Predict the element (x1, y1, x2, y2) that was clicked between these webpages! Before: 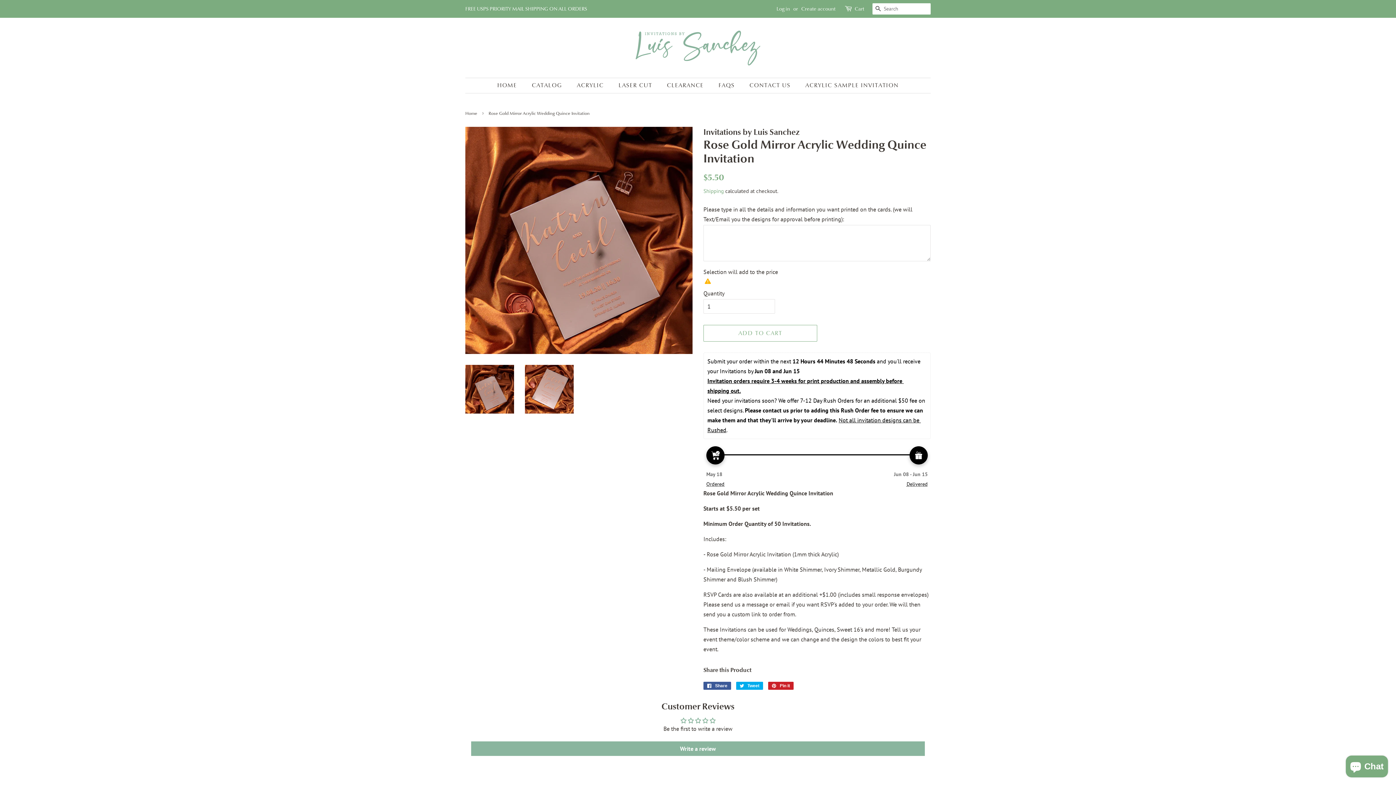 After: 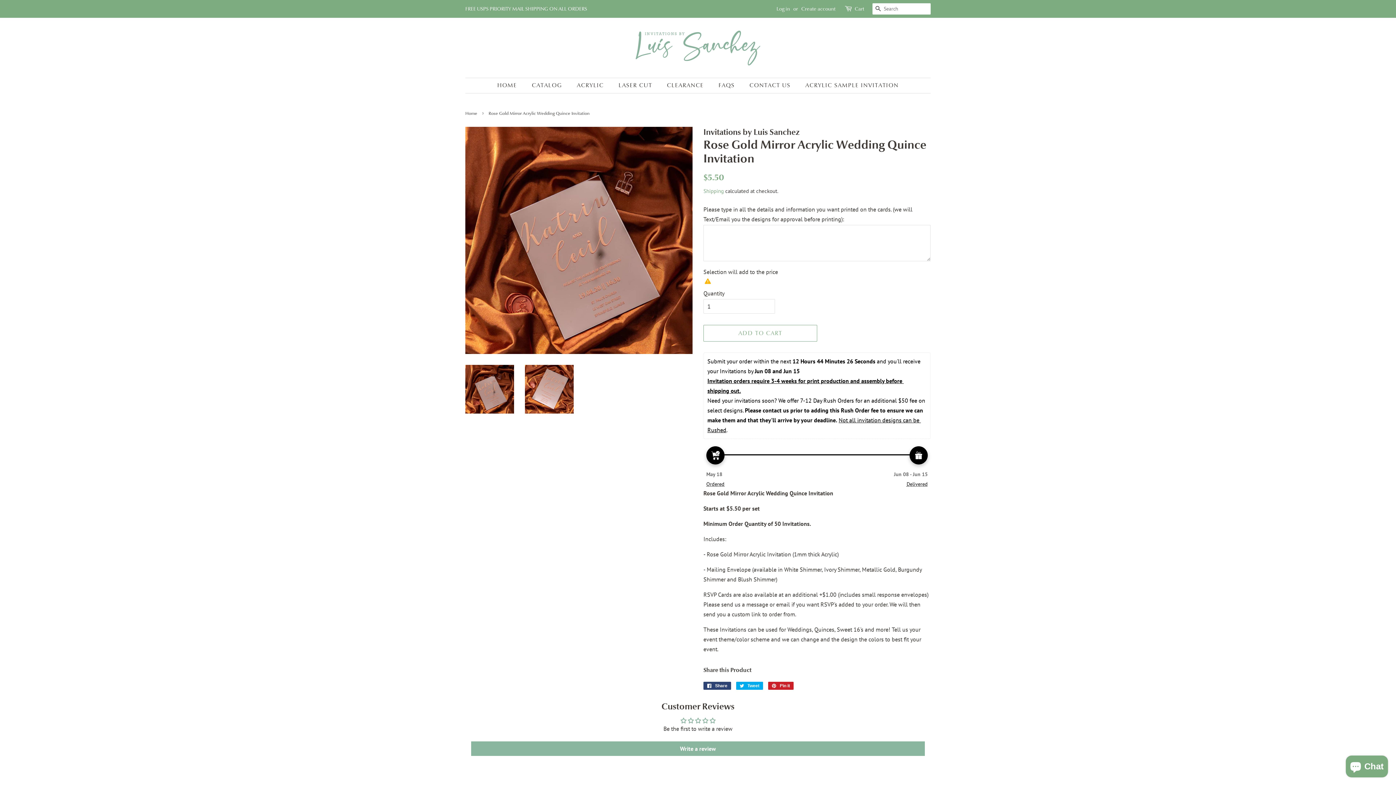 Action: bbox: (703, 682, 731, 690) label:  Share
Share on Facebook